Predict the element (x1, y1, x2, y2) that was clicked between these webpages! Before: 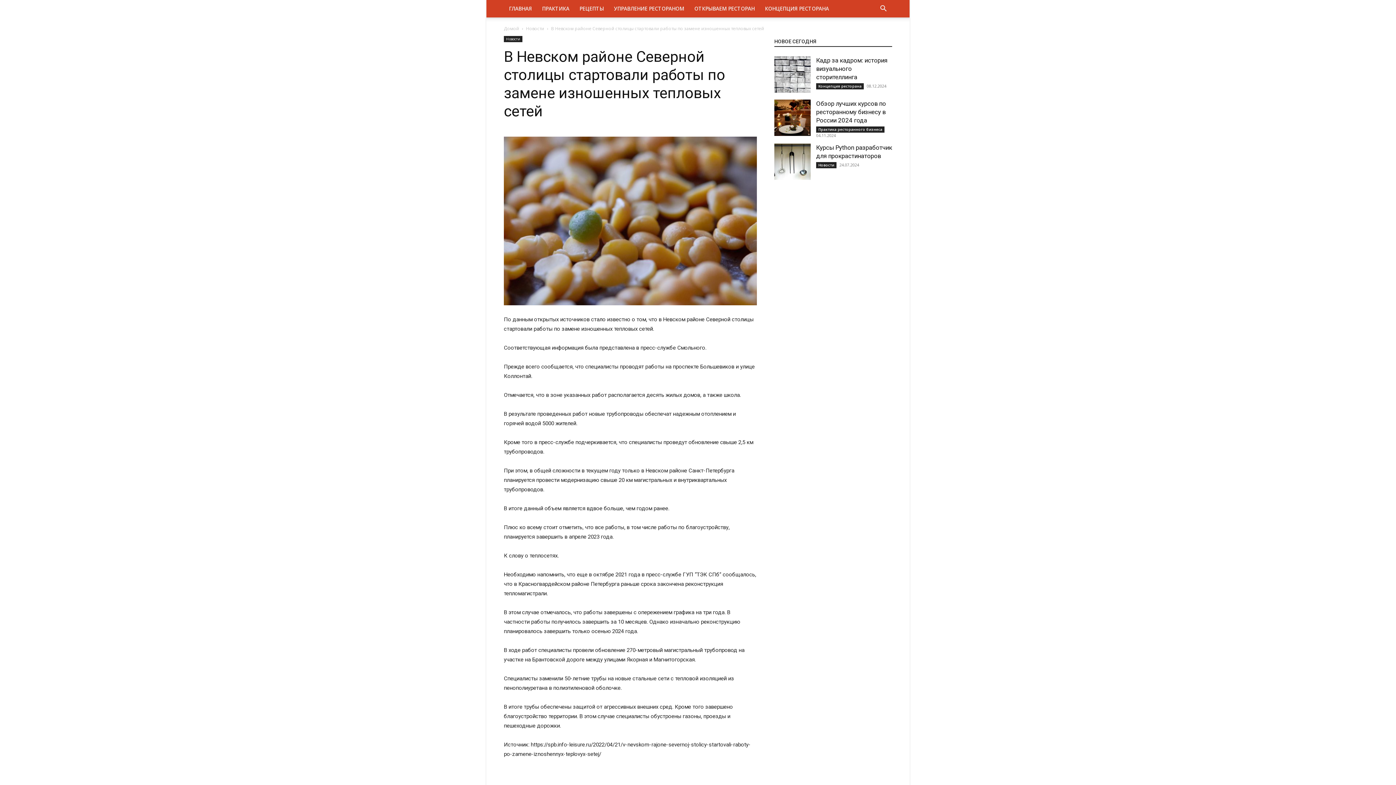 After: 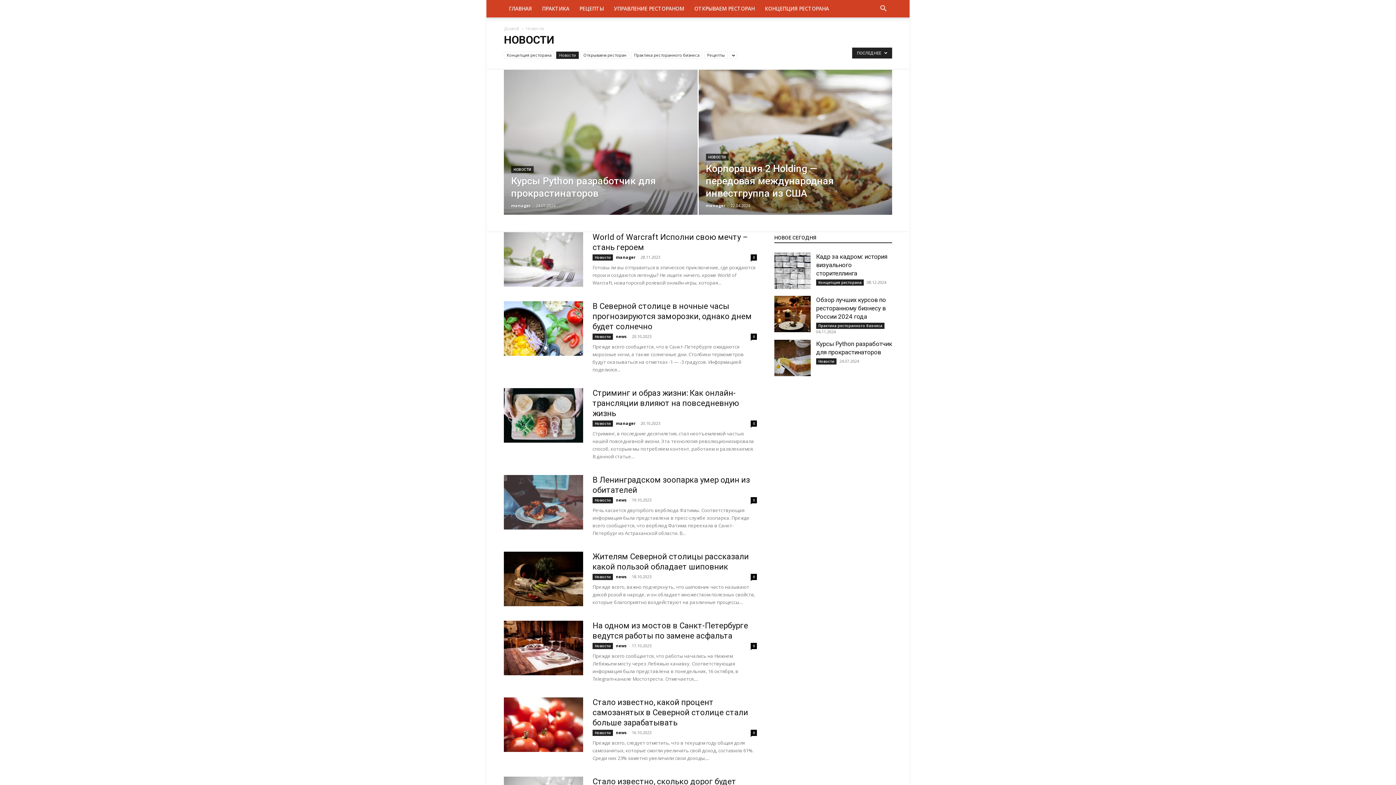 Action: bbox: (526, 25, 544, 31) label: Новости